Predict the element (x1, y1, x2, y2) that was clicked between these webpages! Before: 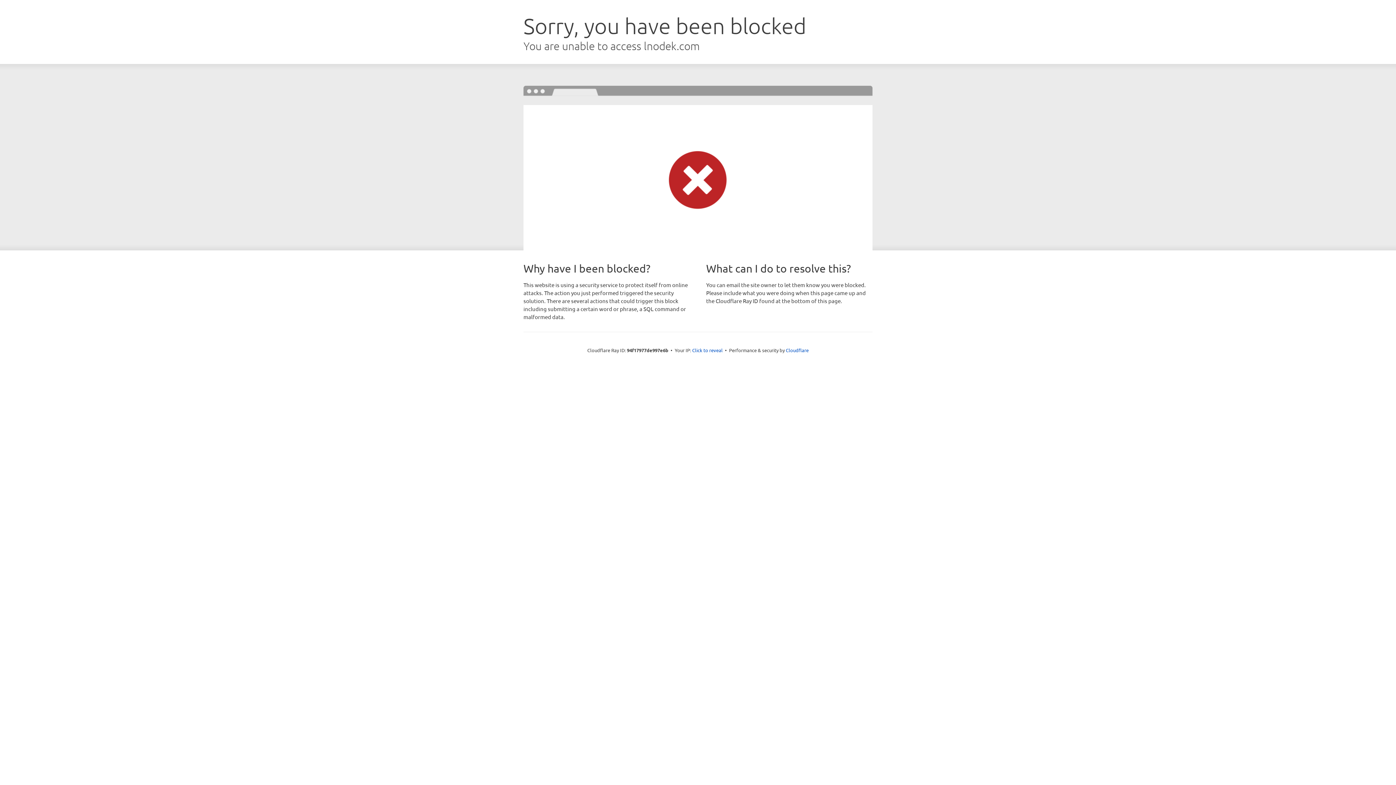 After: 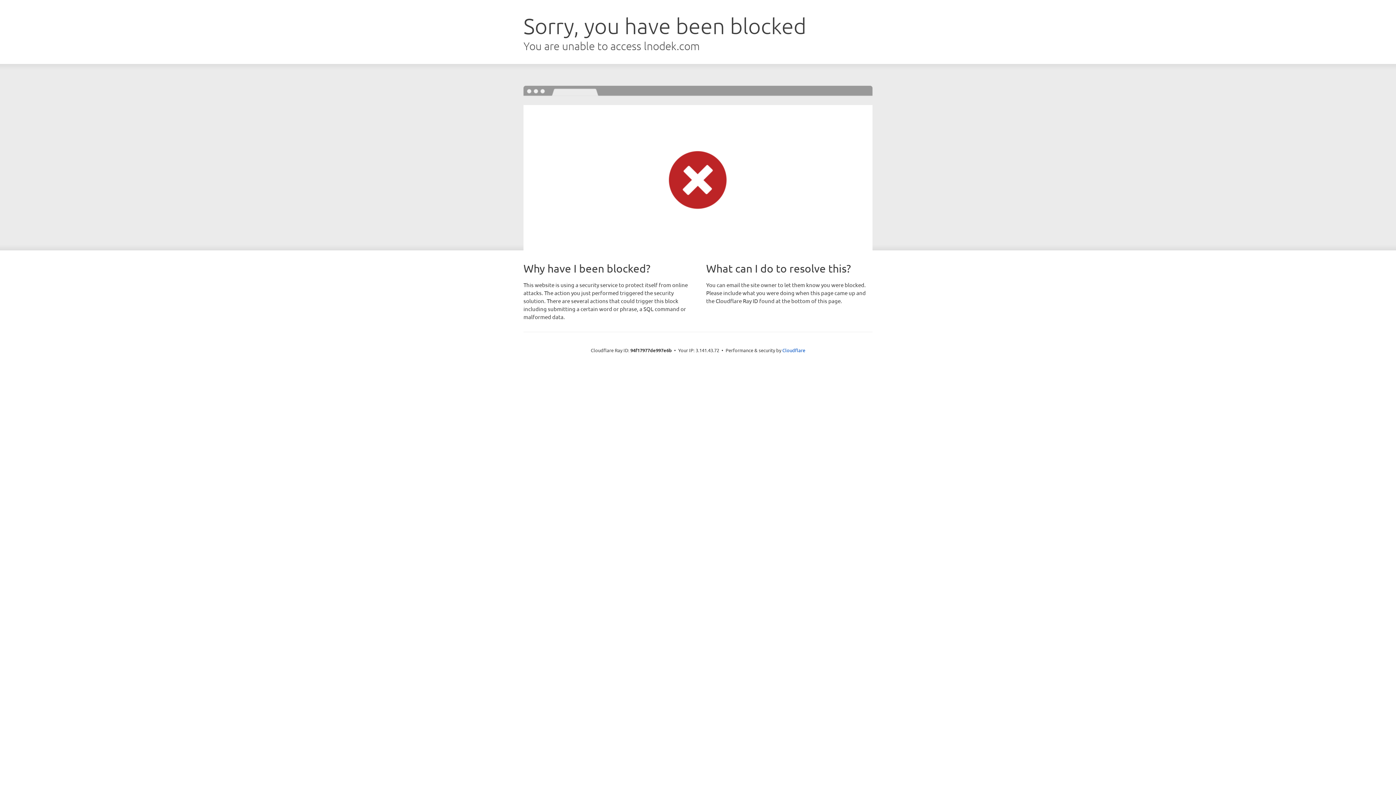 Action: label: Click to reveal bbox: (692, 346, 722, 353)